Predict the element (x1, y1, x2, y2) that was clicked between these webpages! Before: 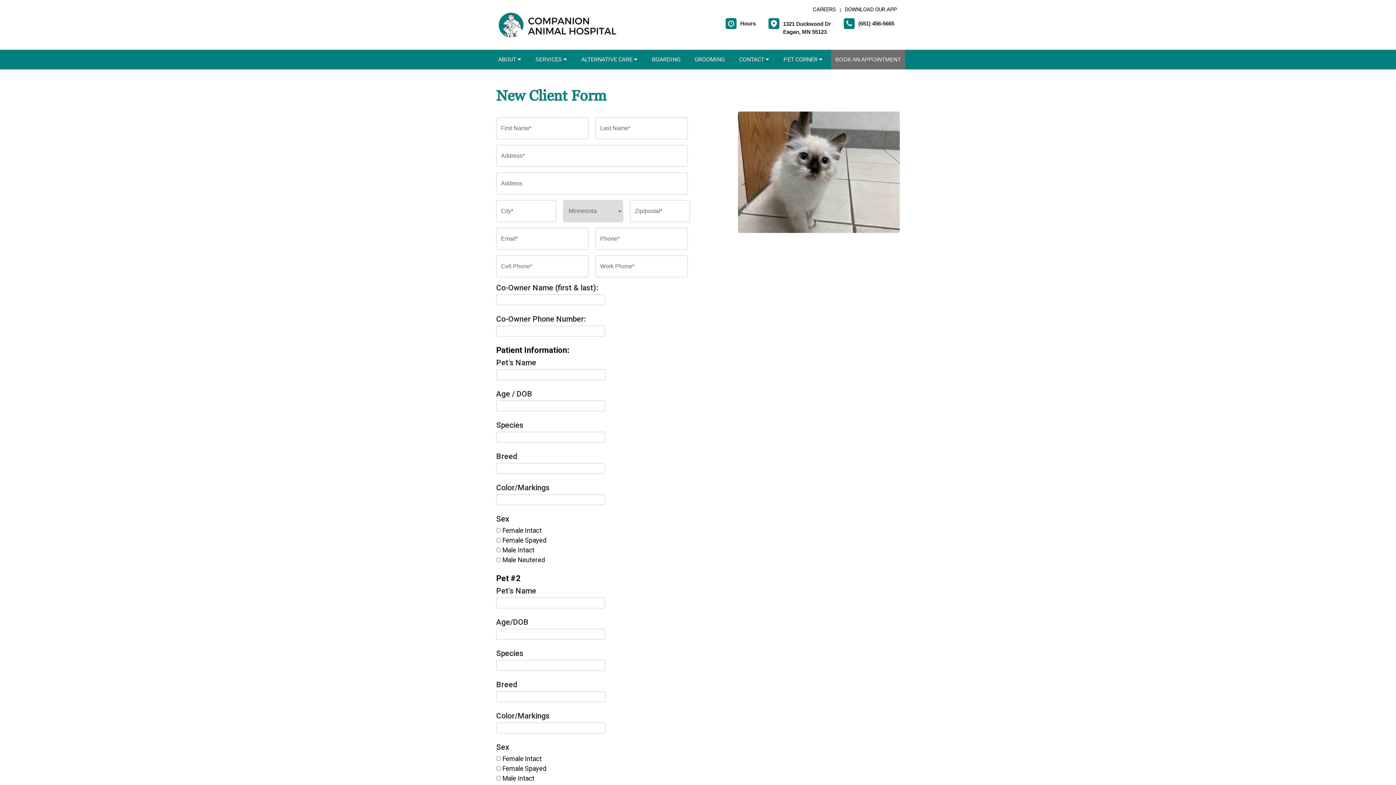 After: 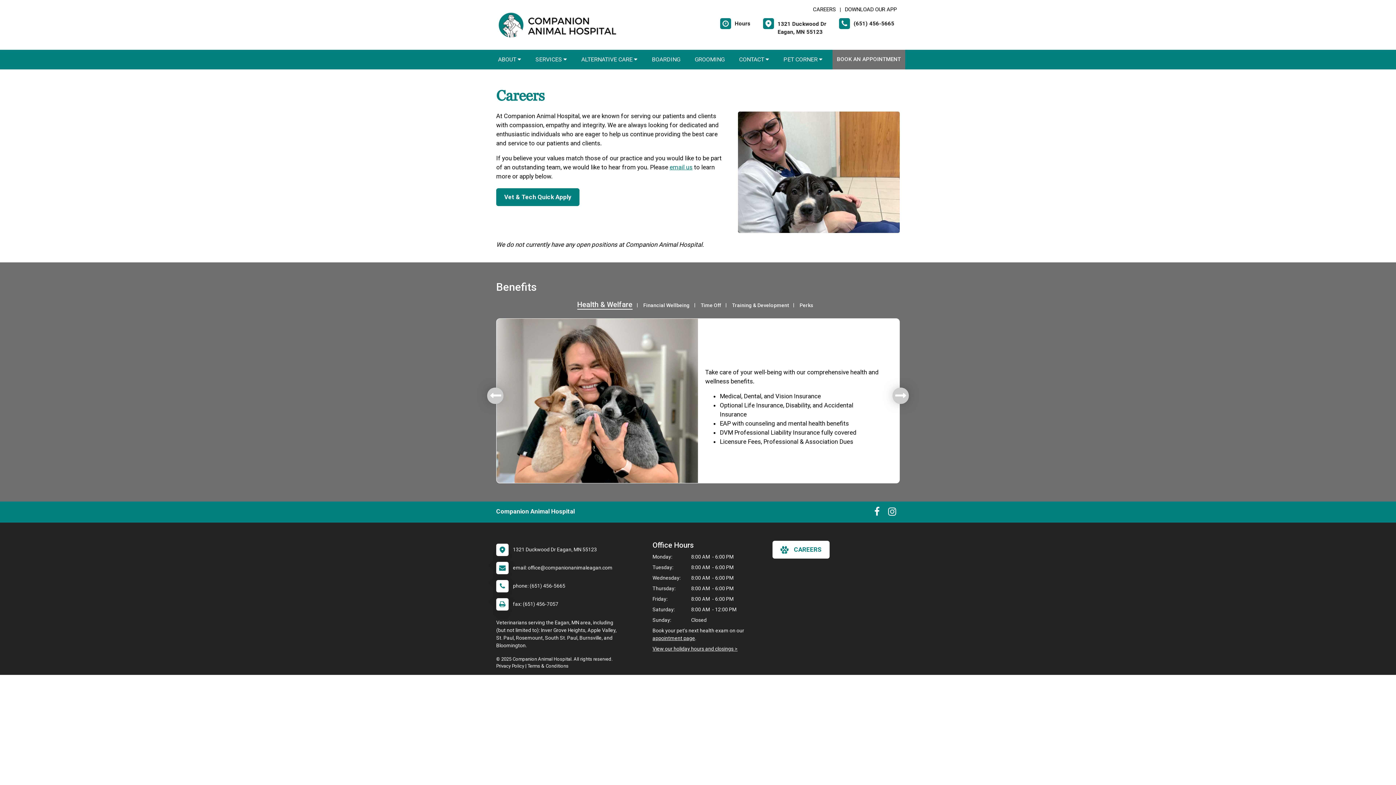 Action: label: CAREERS bbox: (810, 6, 838, 12)